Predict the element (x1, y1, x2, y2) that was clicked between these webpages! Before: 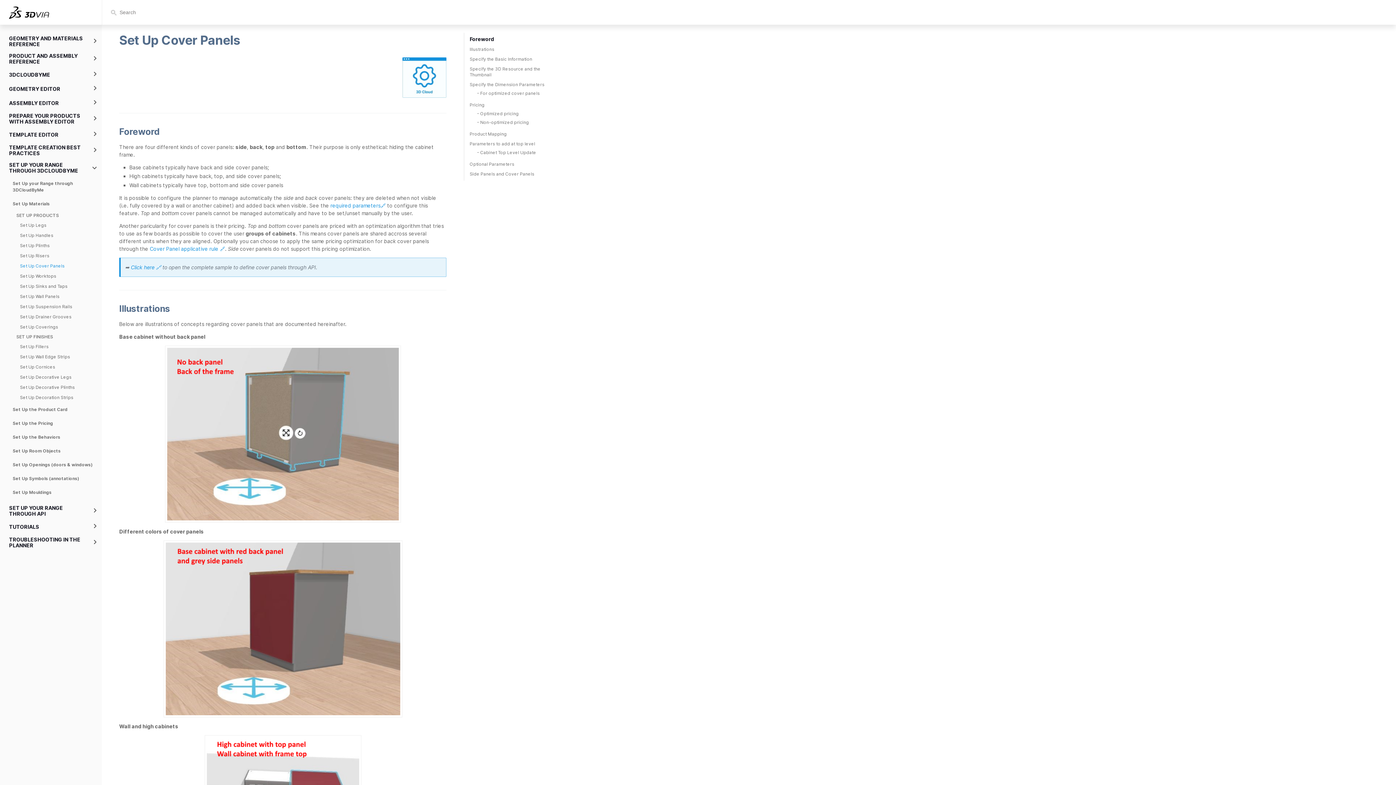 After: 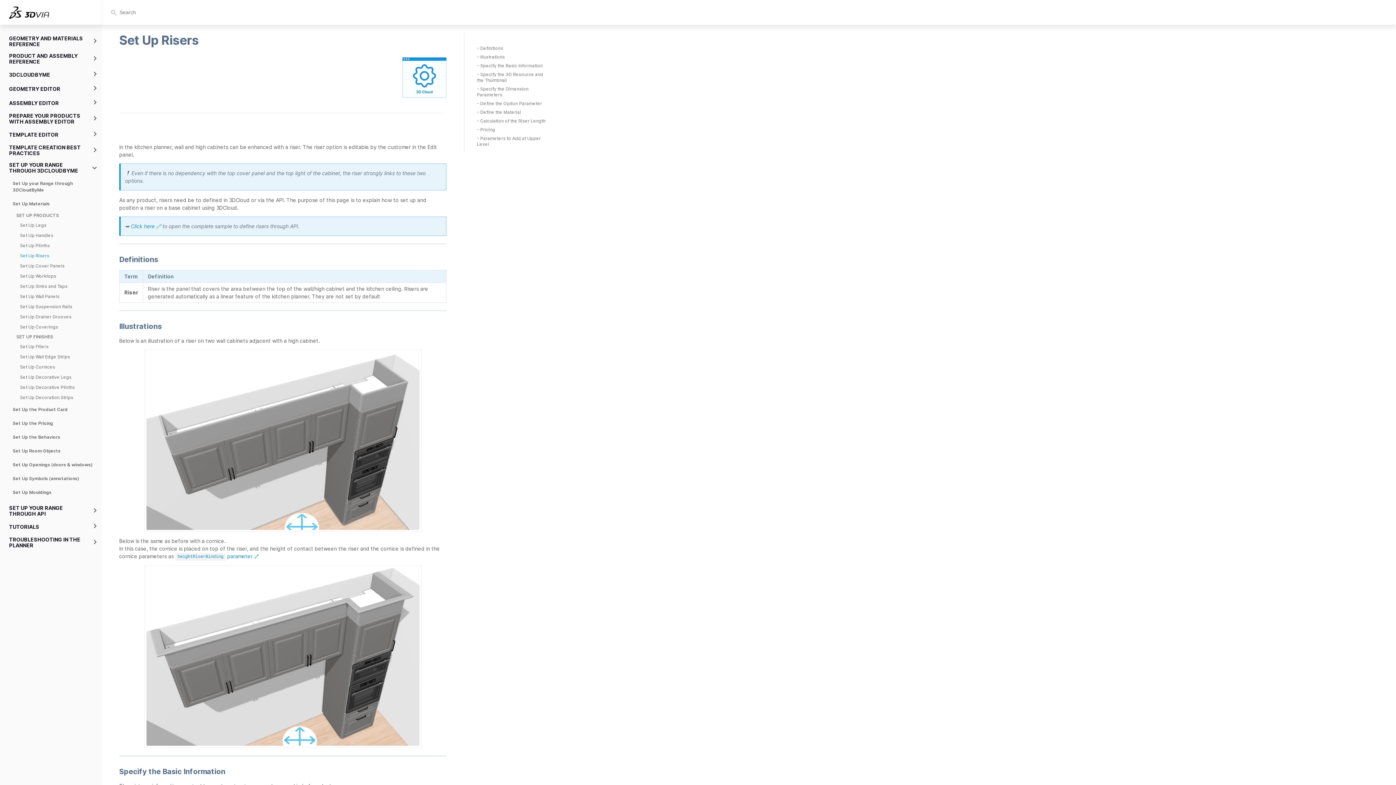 Action: bbox: (16, 250, 96, 261) label: Set Up Risers